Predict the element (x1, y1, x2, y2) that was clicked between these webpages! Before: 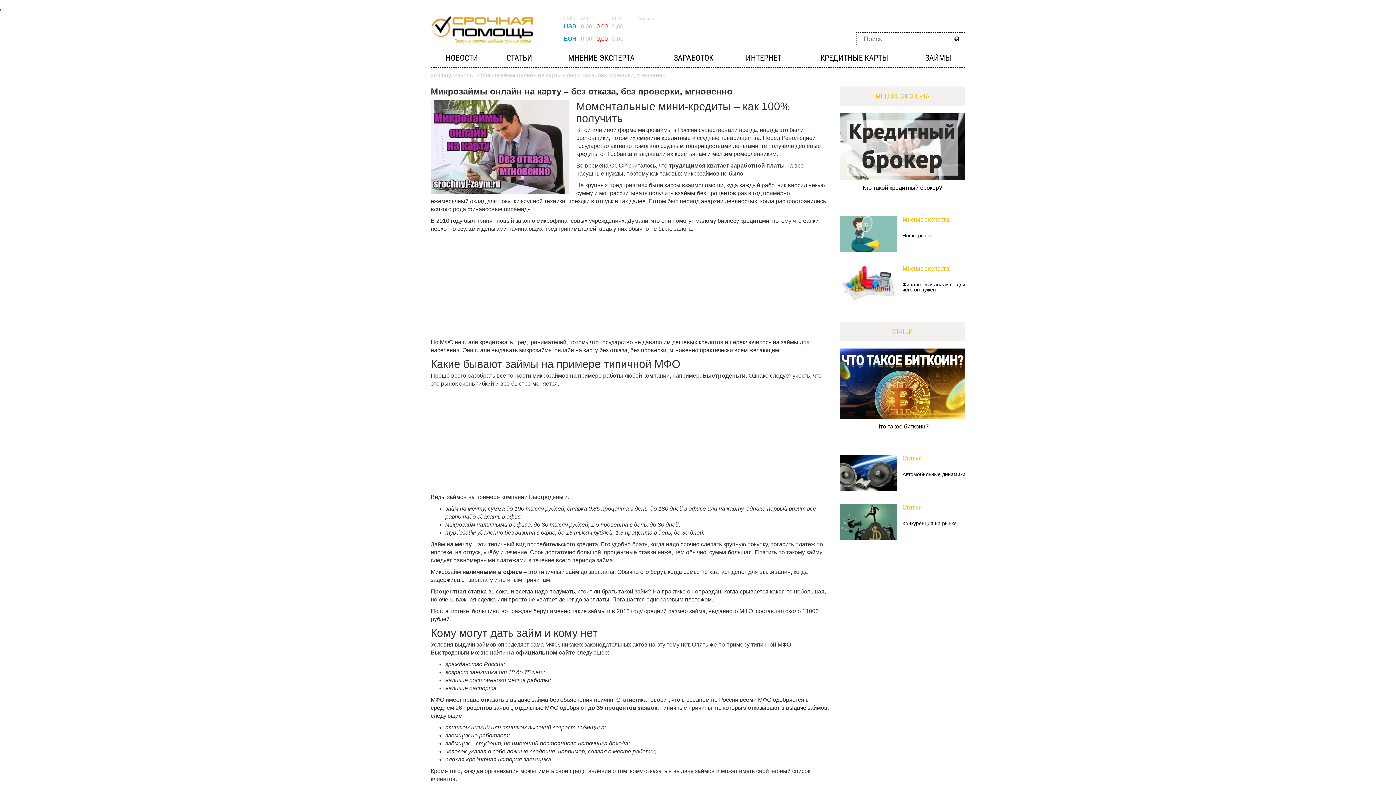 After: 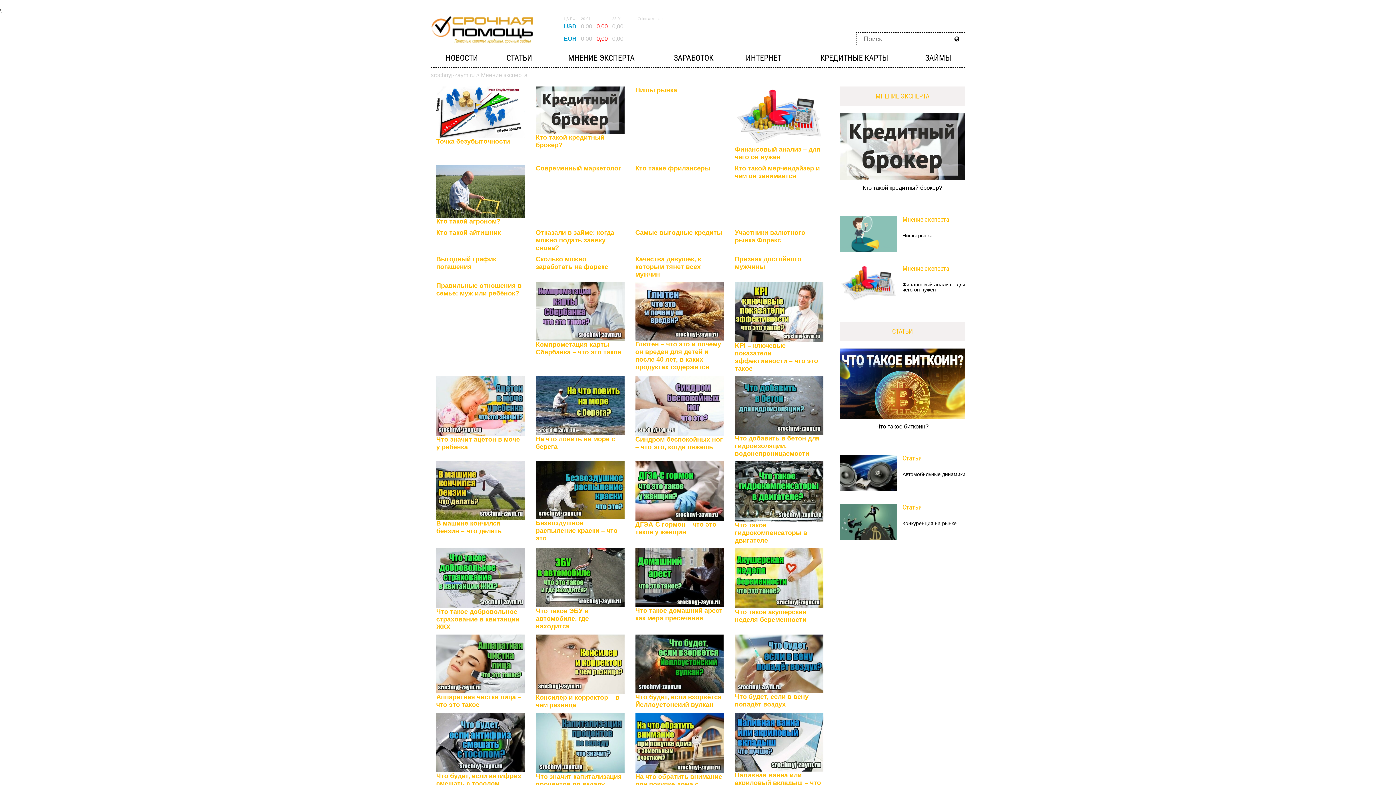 Action: bbox: (902, 215, 949, 223) label: Мнение эксперта